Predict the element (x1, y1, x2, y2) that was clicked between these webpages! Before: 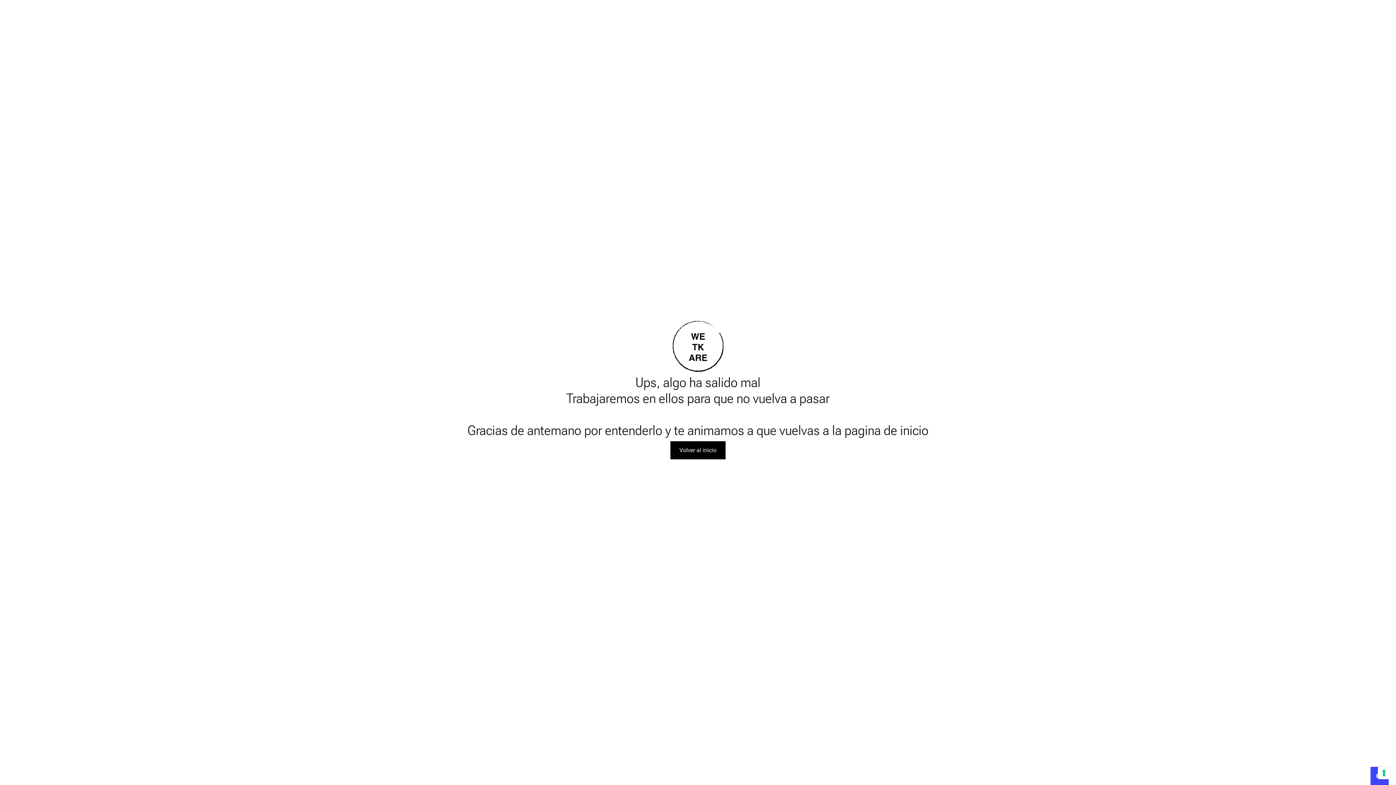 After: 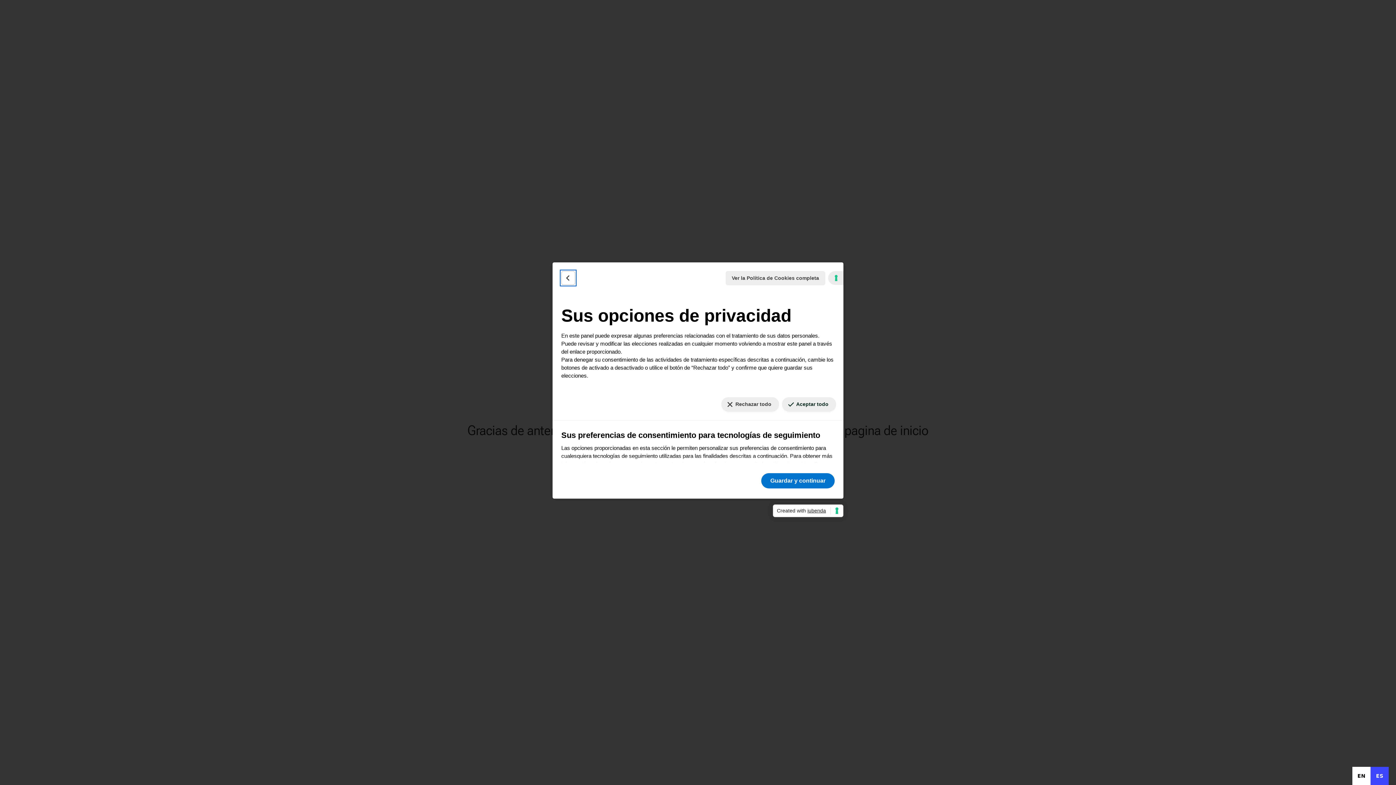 Action: label: Sus preferencias de consentimiento para tecnologías de seguimiento bbox: (1378, 767, 1390, 779)